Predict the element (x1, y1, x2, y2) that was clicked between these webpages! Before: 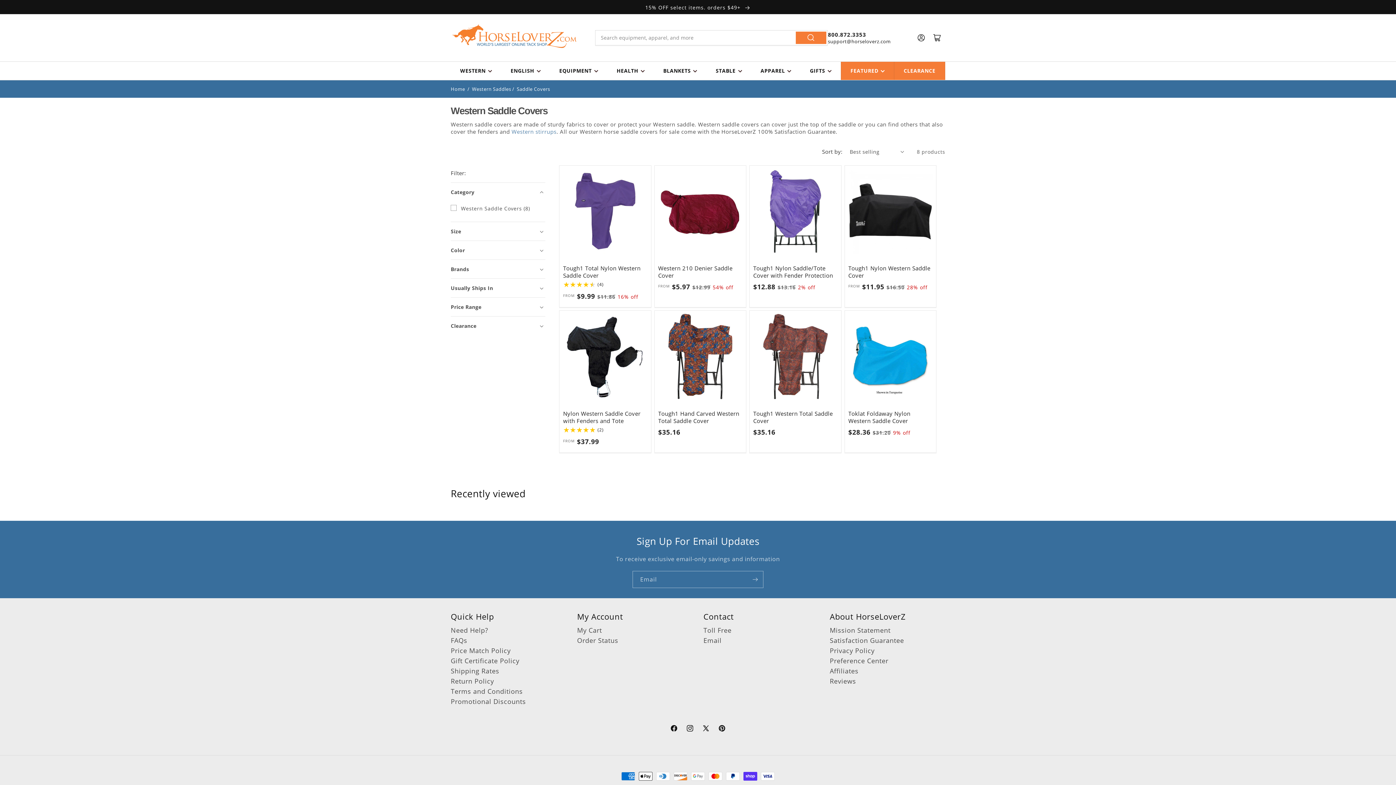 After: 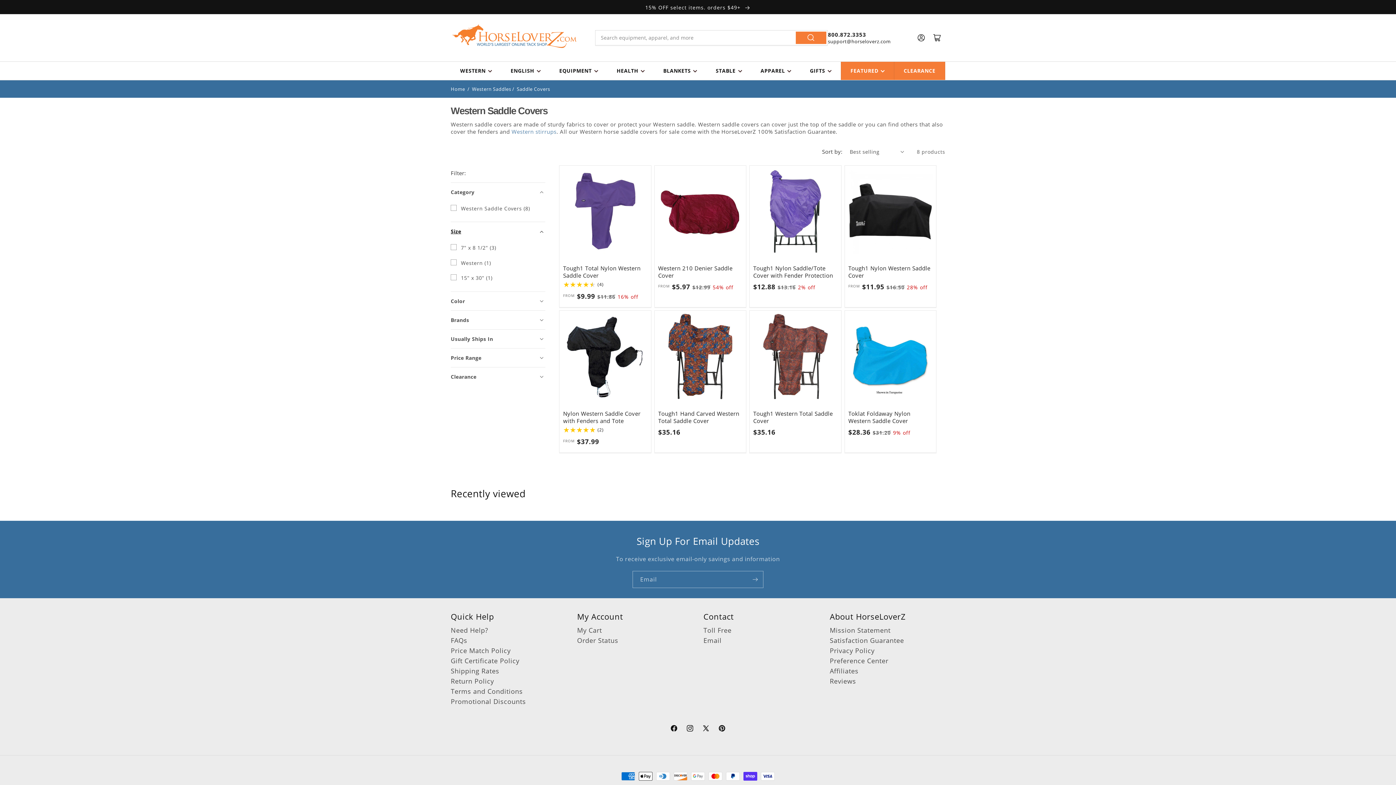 Action: bbox: (450, 222, 545, 240) label: Size (0 selected)